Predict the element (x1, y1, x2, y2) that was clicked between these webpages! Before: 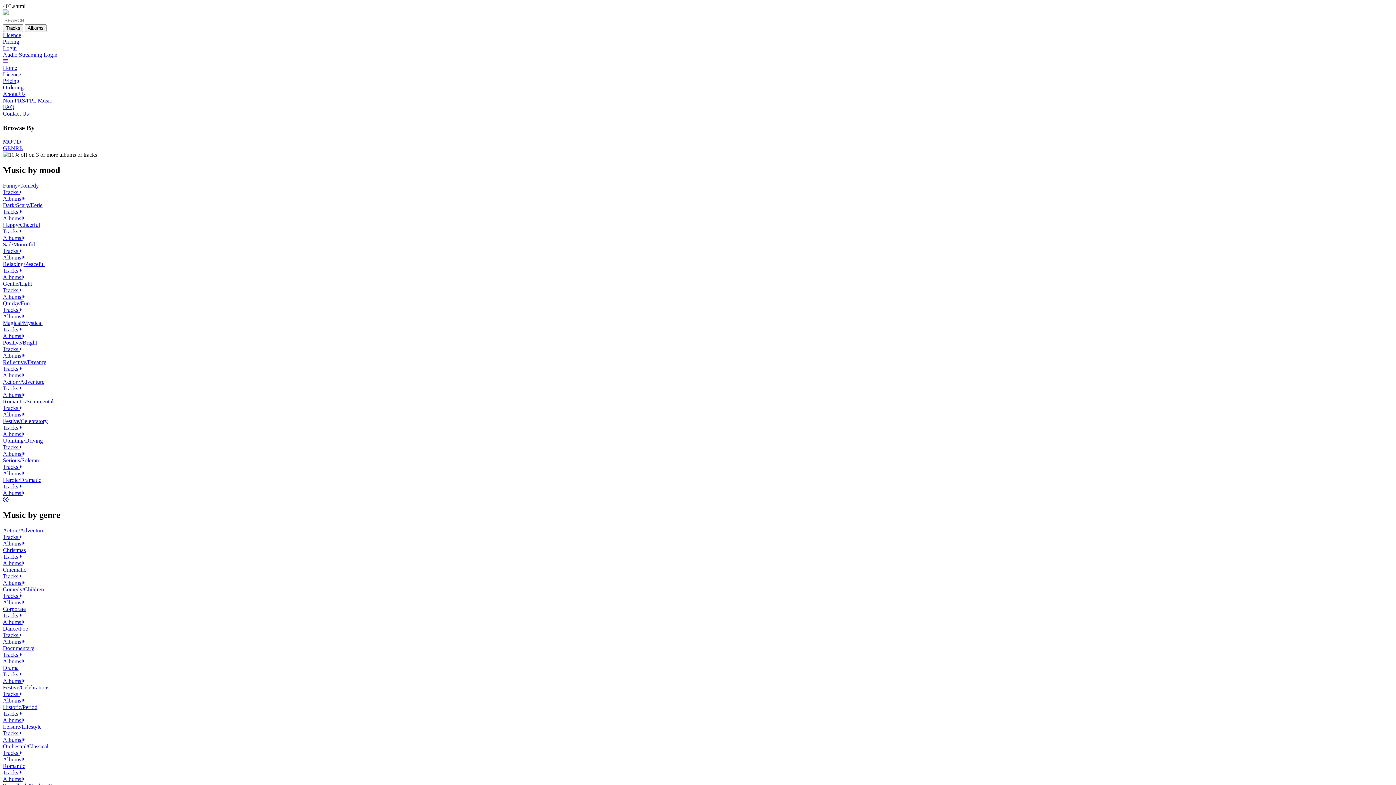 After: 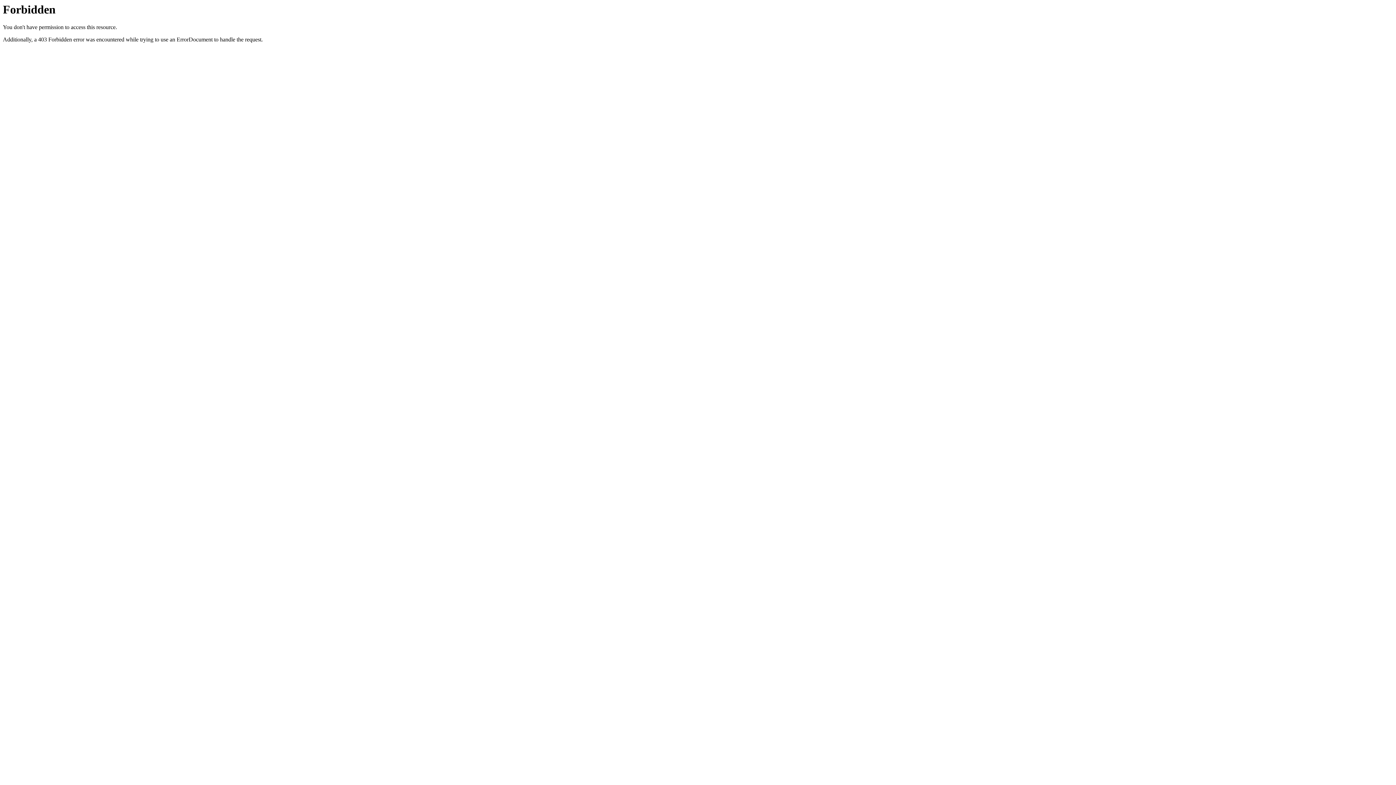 Action: bbox: (2, 51, 57, 57) label: Audio Streaming Login